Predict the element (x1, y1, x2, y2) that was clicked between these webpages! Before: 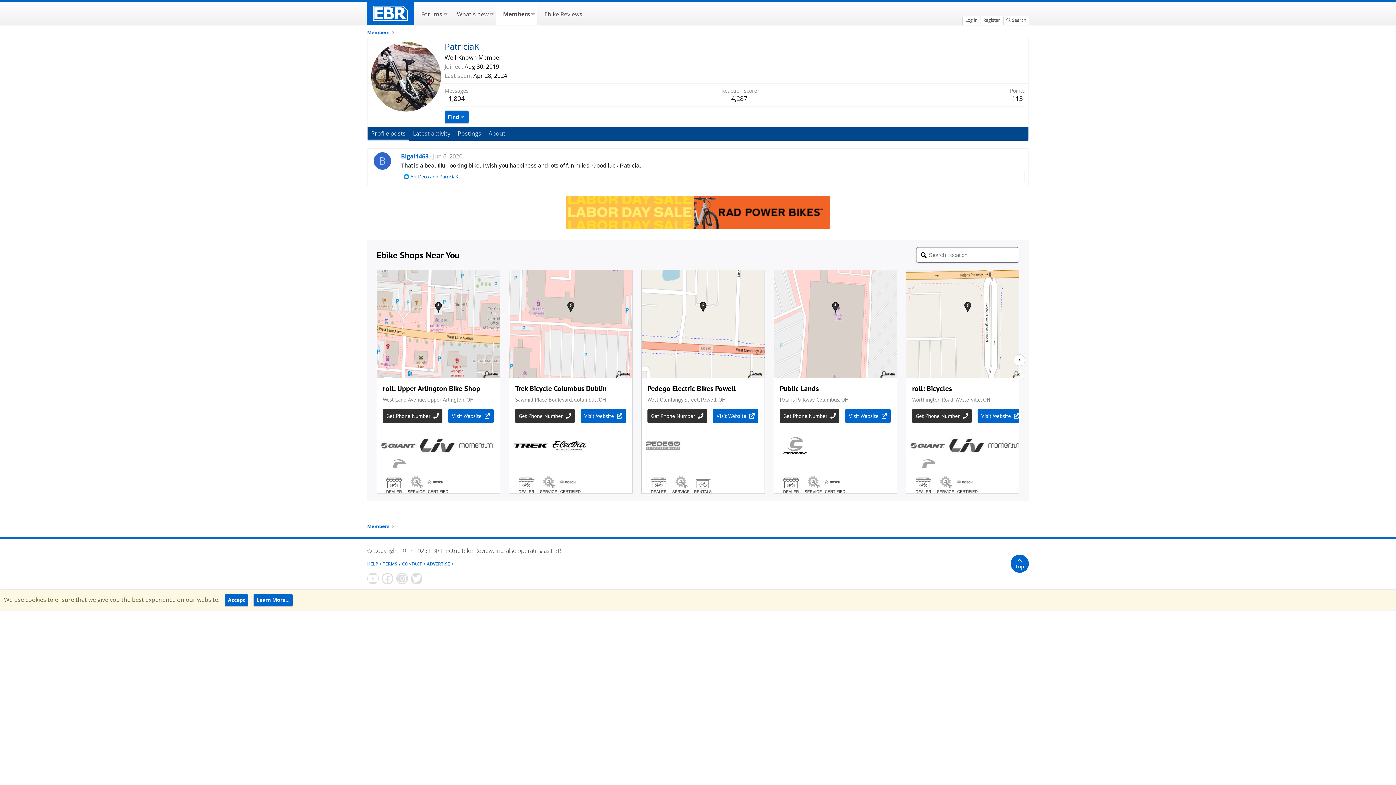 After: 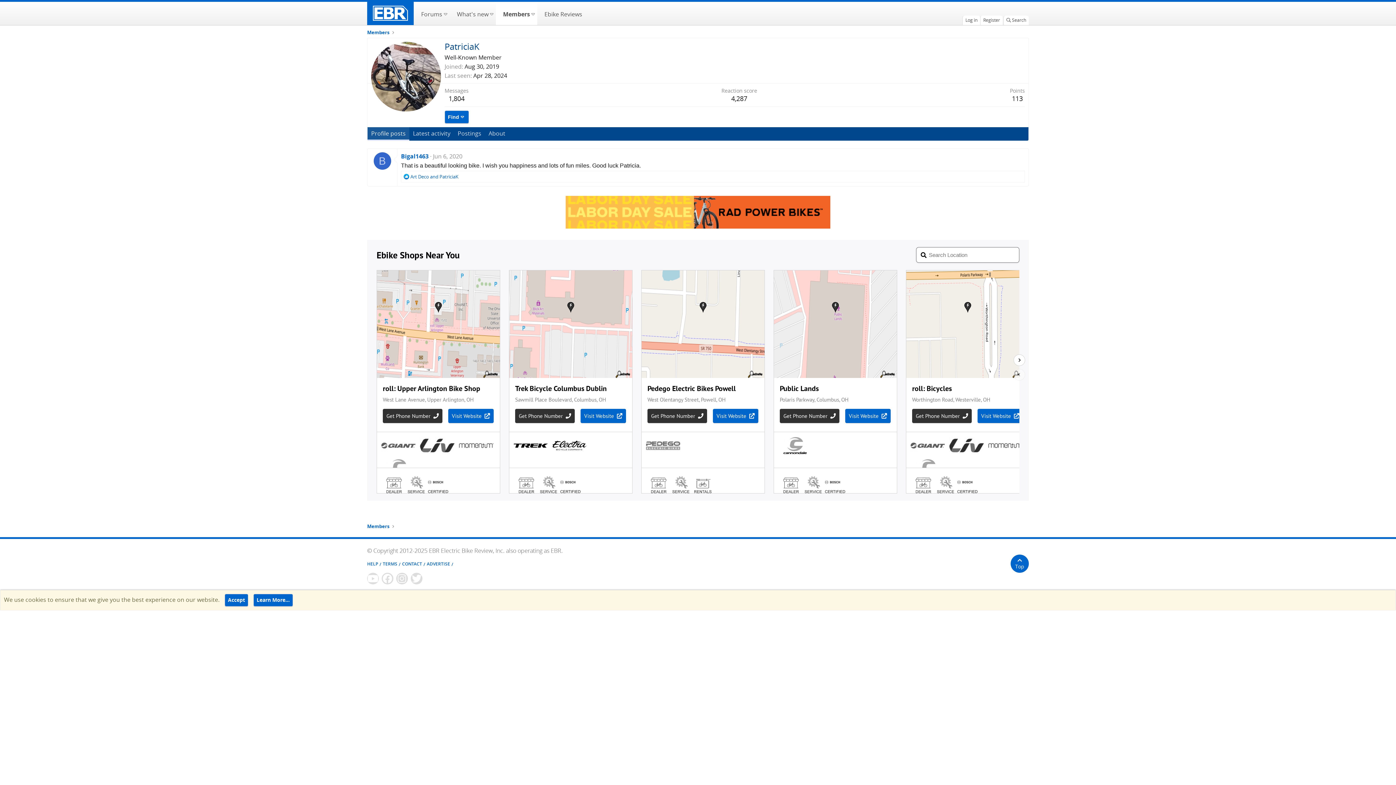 Action: bbox: (367, 127, 409, 140) label: Profile posts